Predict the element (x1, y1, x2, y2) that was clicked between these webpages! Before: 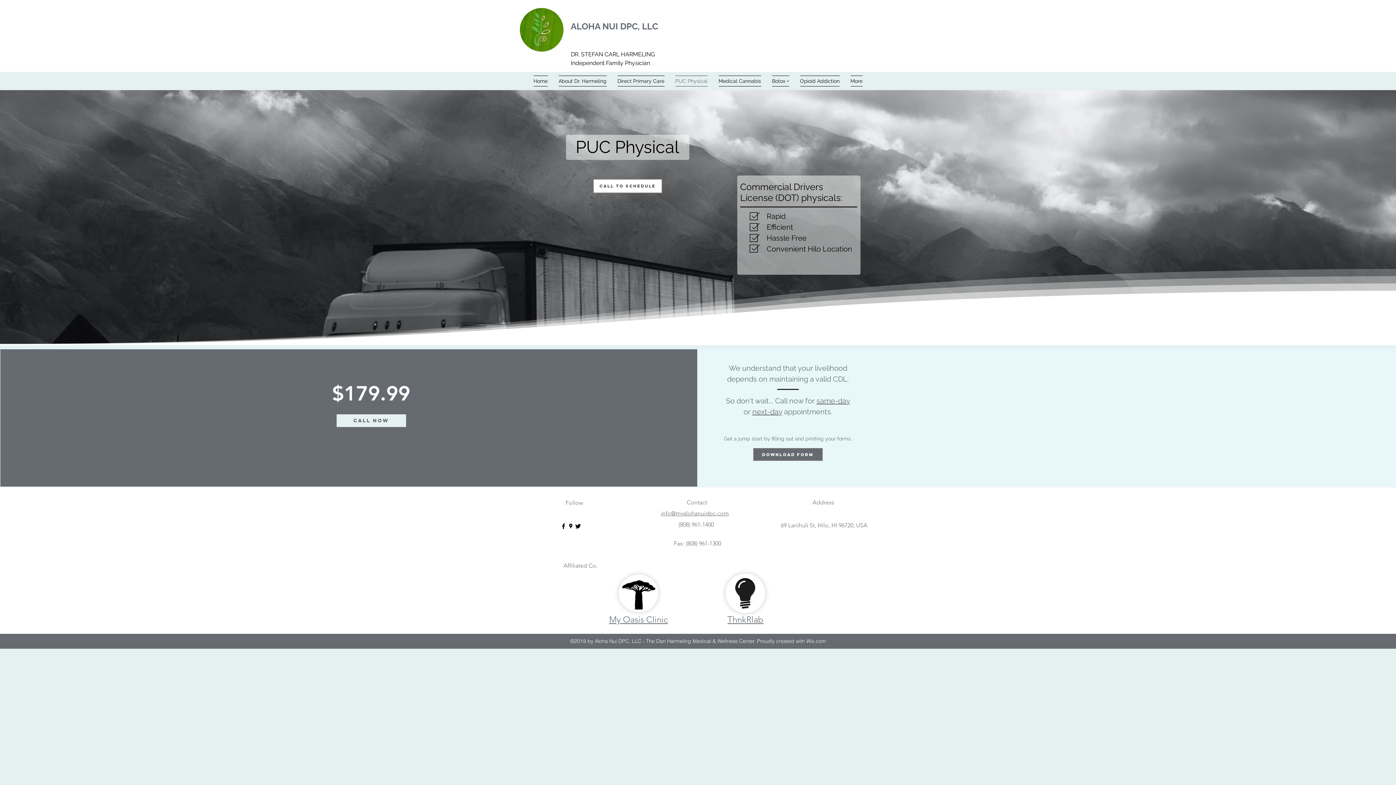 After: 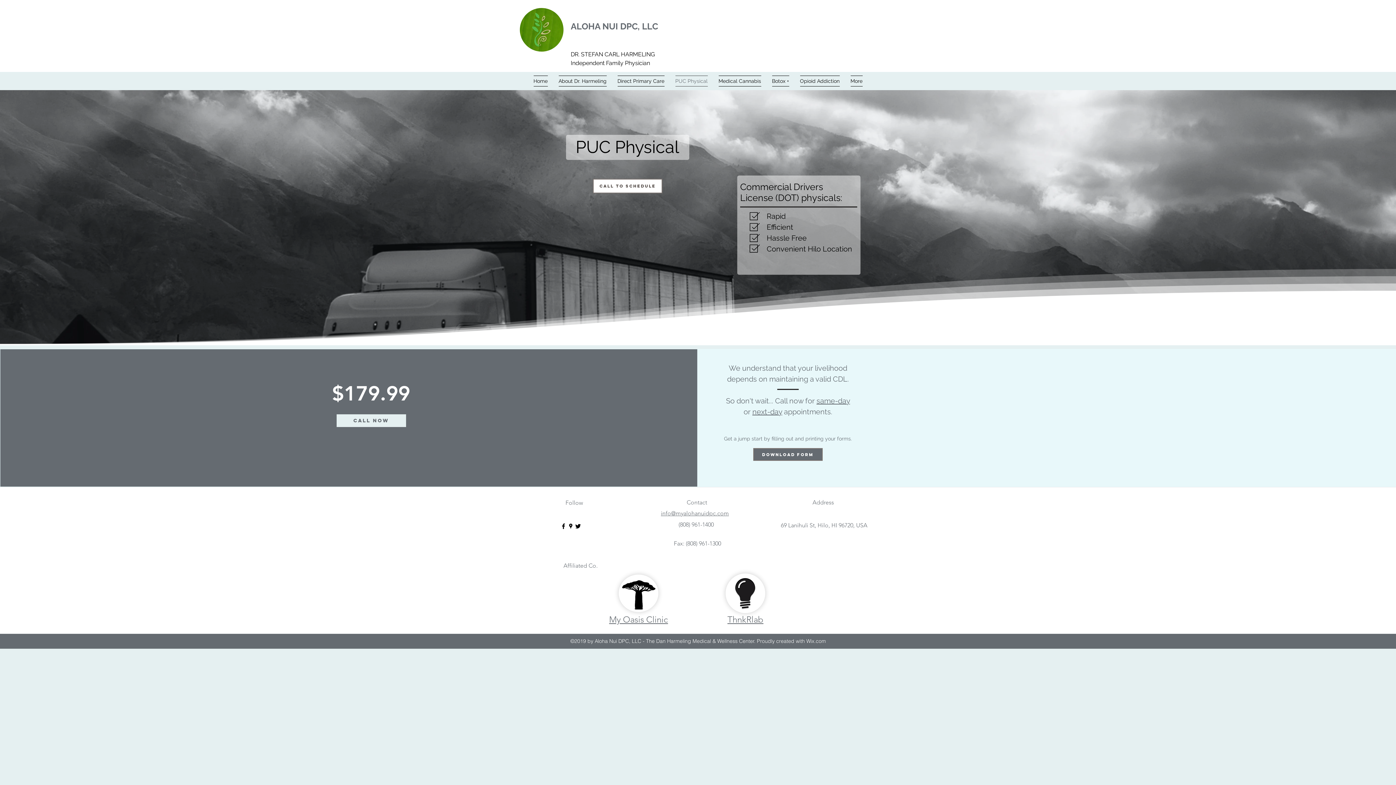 Action: bbox: (574, 522, 581, 530) label: twitter